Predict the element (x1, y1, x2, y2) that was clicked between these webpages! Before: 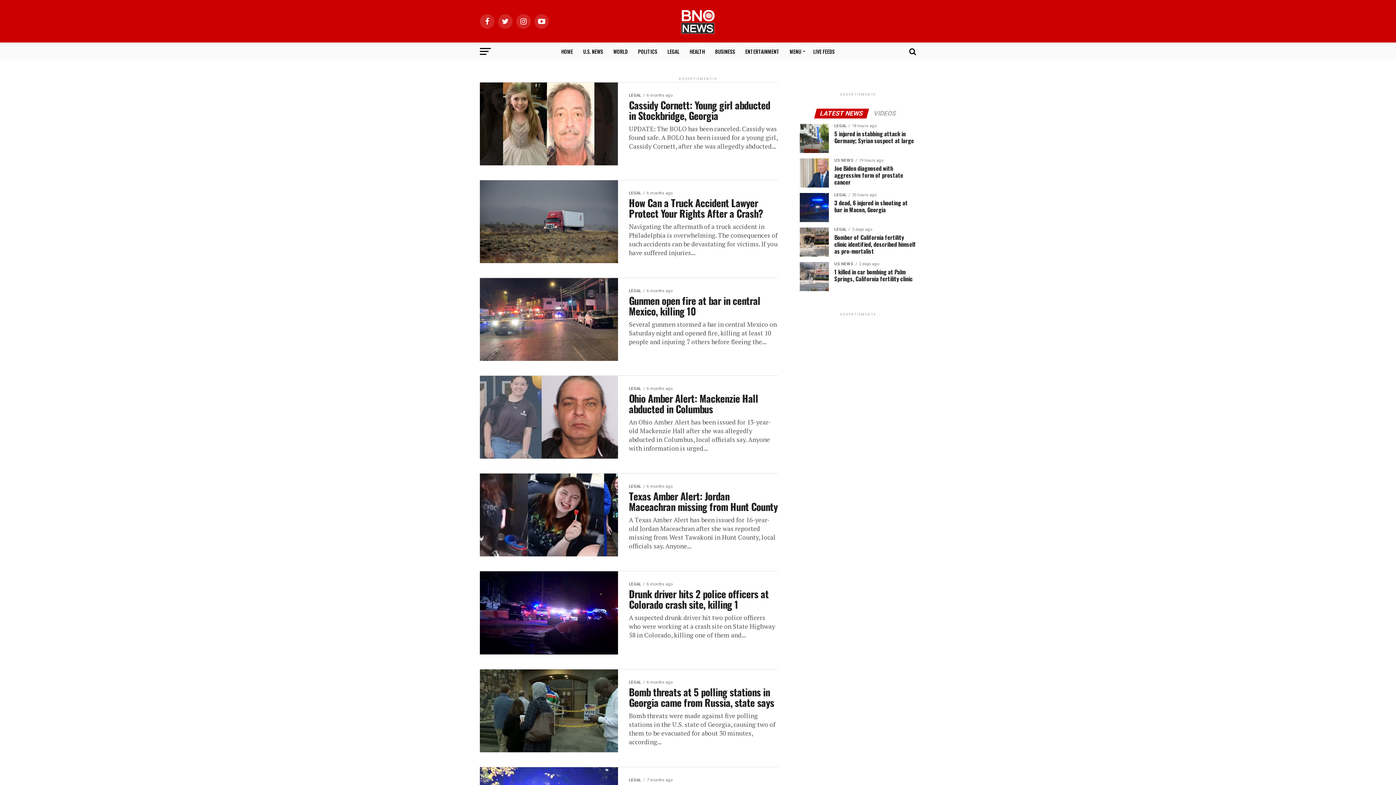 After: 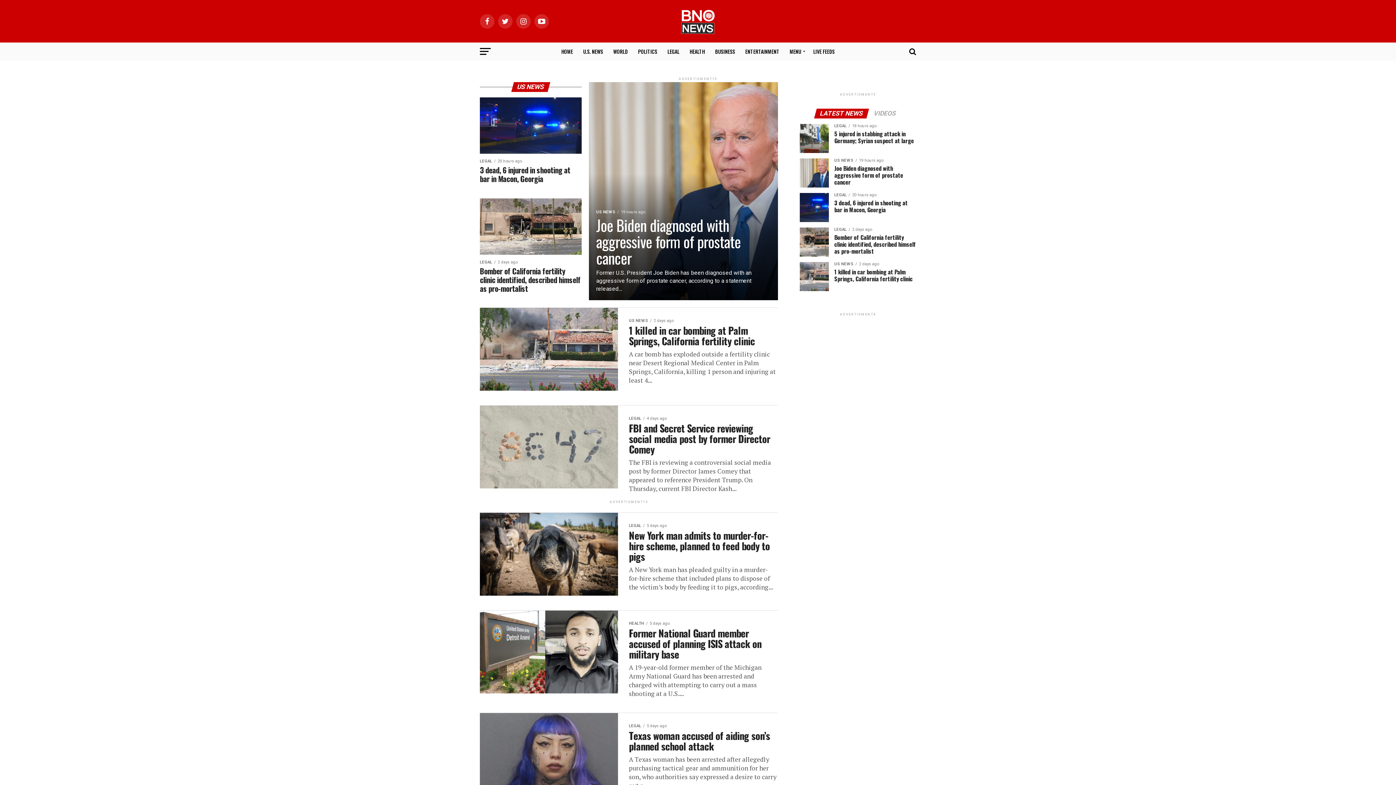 Action: label: U.S. NEWS bbox: (578, 42, 607, 60)